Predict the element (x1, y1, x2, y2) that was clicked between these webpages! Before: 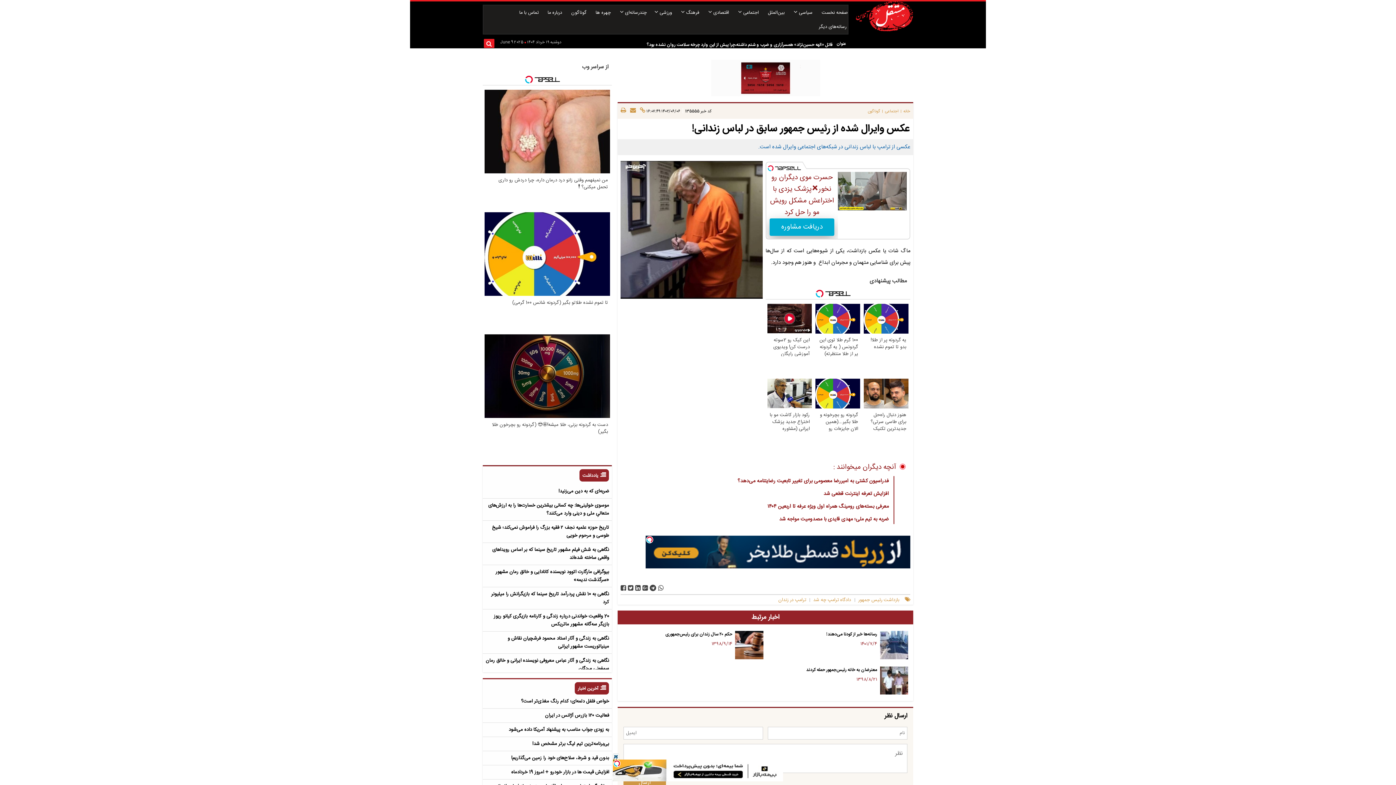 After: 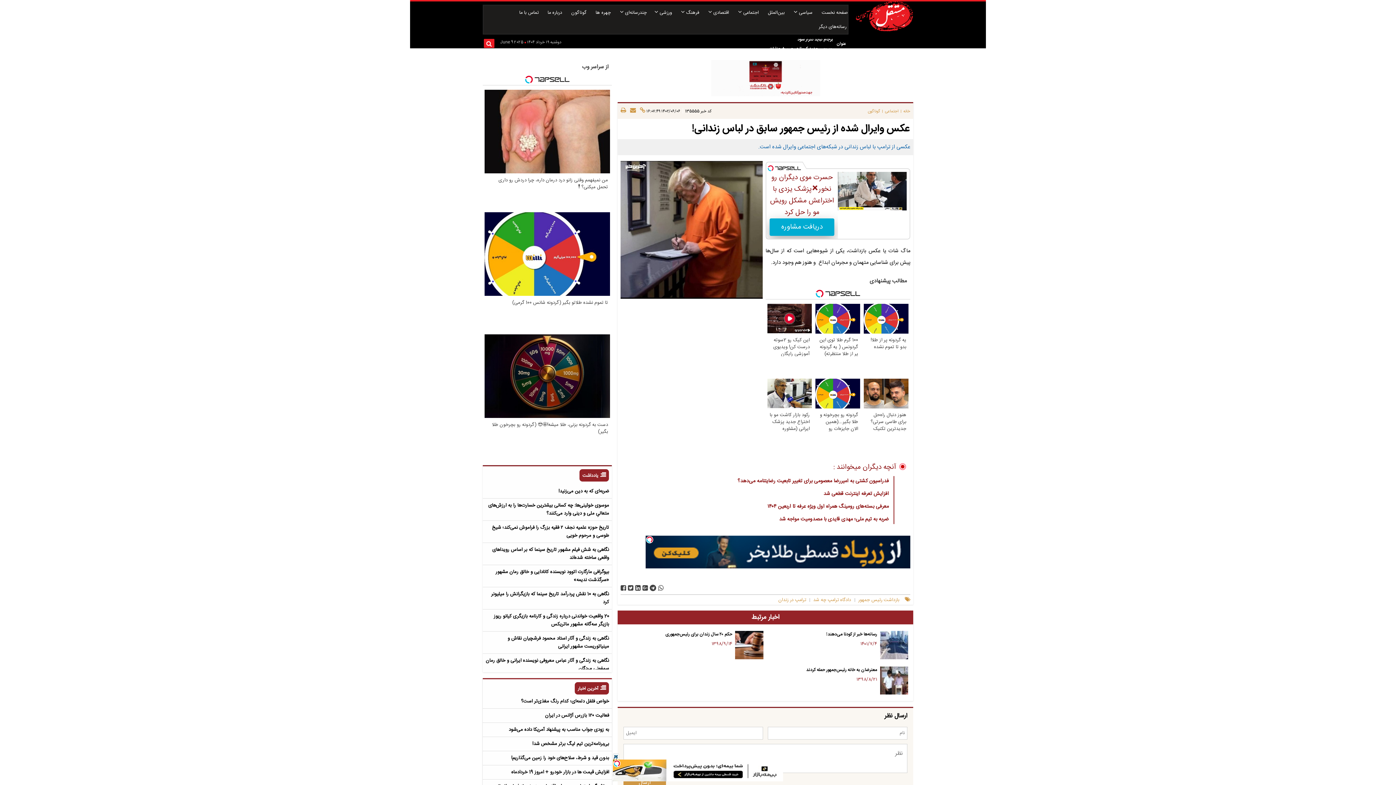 Action: label: بدون قید و شرط، سلاح‌های خود را زمین می‌گذاریم! bbox: (482, 751, 612, 765)